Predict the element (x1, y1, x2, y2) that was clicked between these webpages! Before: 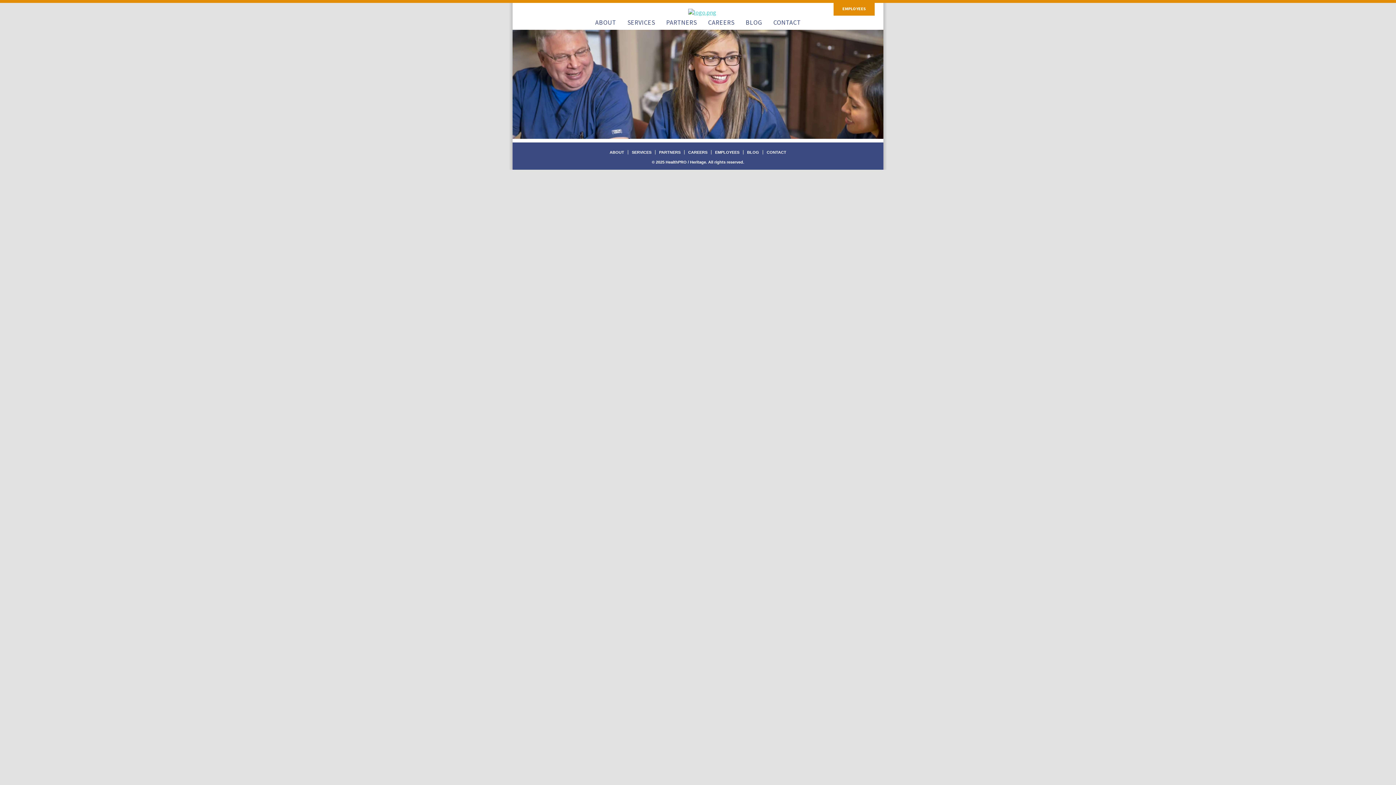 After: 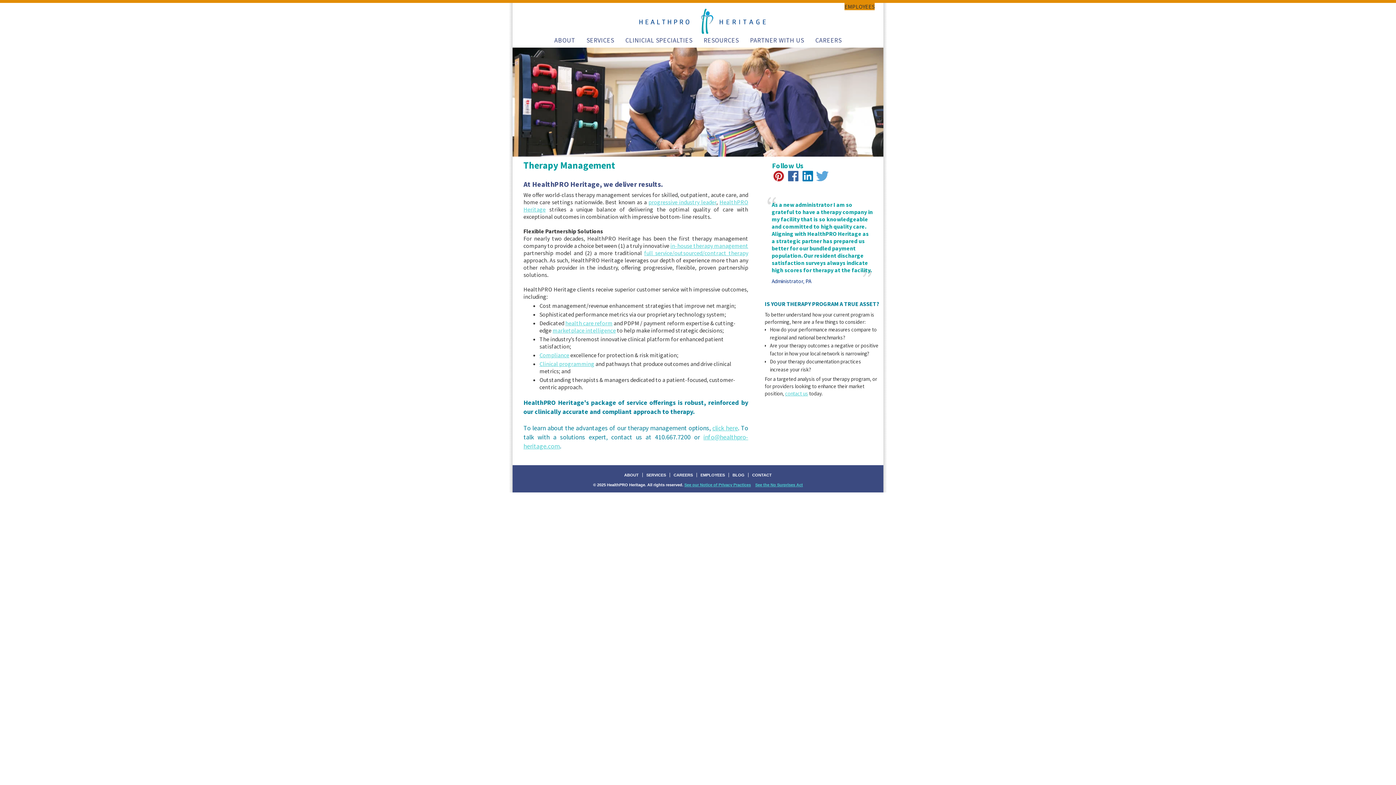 Action: label: SERVICES bbox: (628, 150, 655, 154)